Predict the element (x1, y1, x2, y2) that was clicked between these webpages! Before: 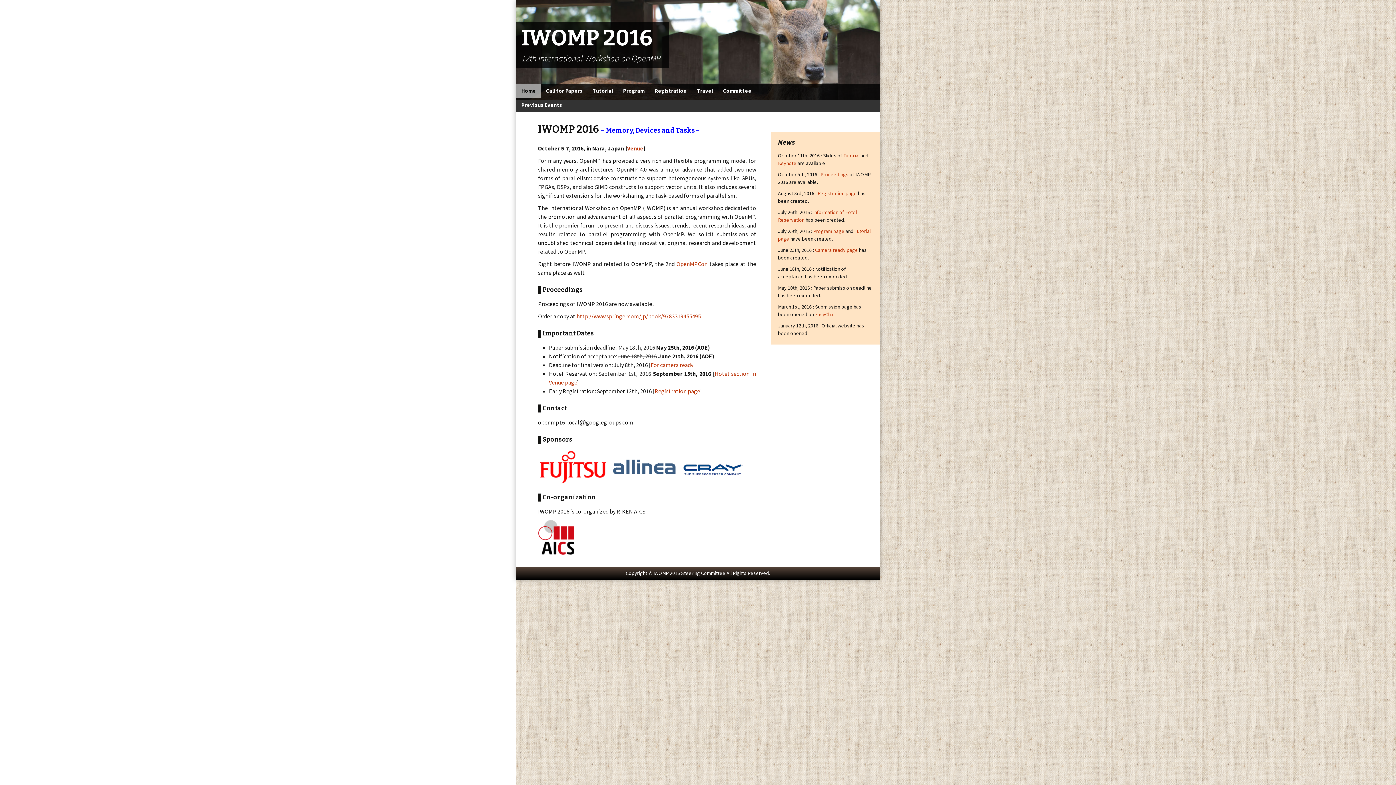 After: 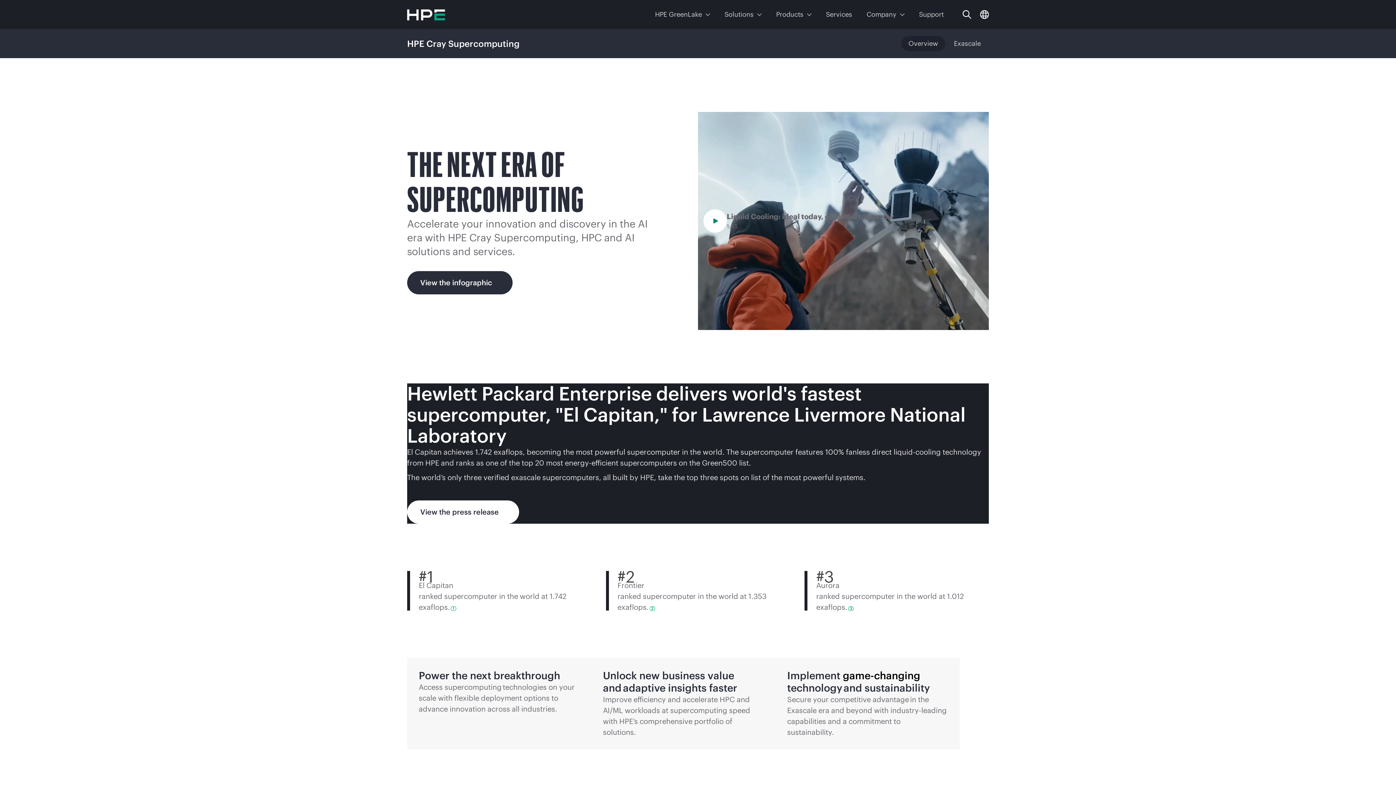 Action: bbox: (678, 462, 744, 469)